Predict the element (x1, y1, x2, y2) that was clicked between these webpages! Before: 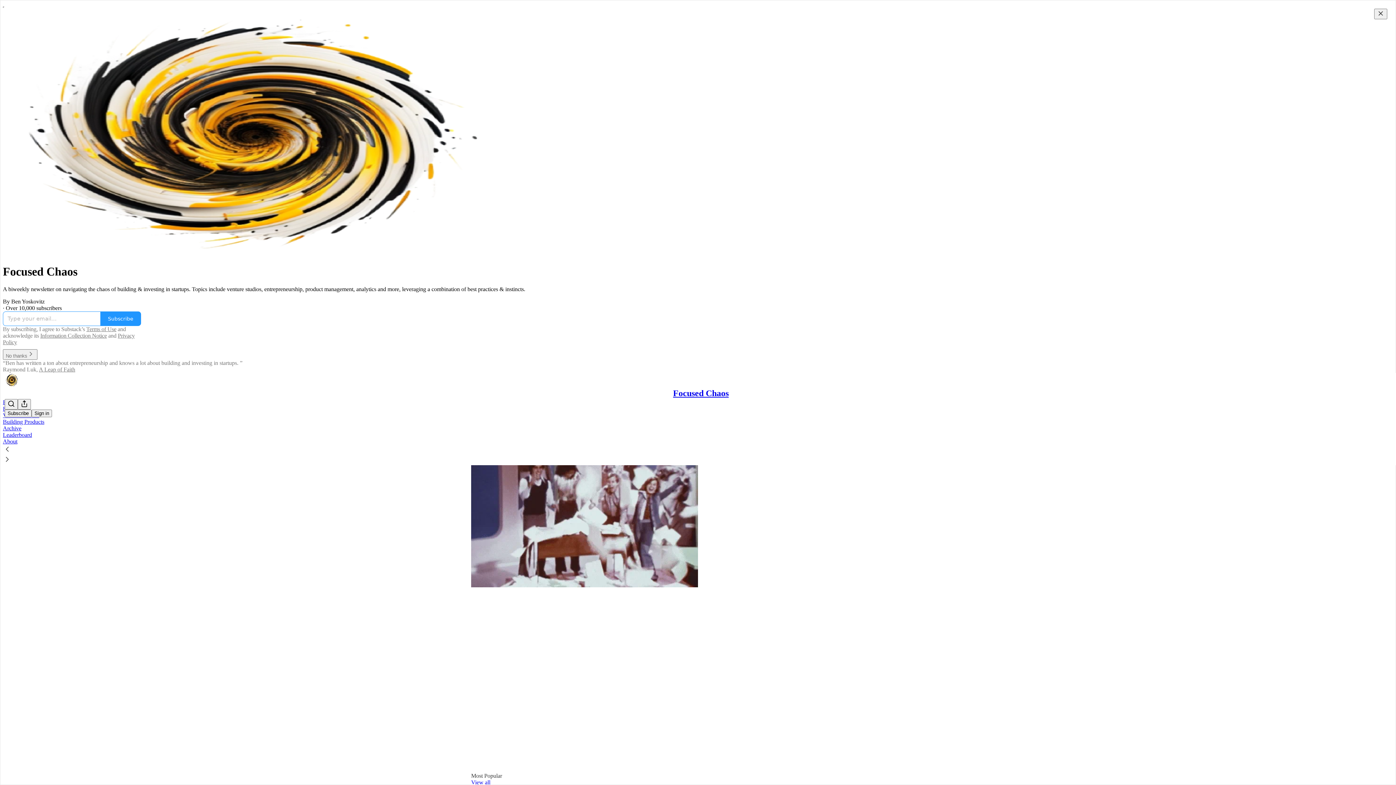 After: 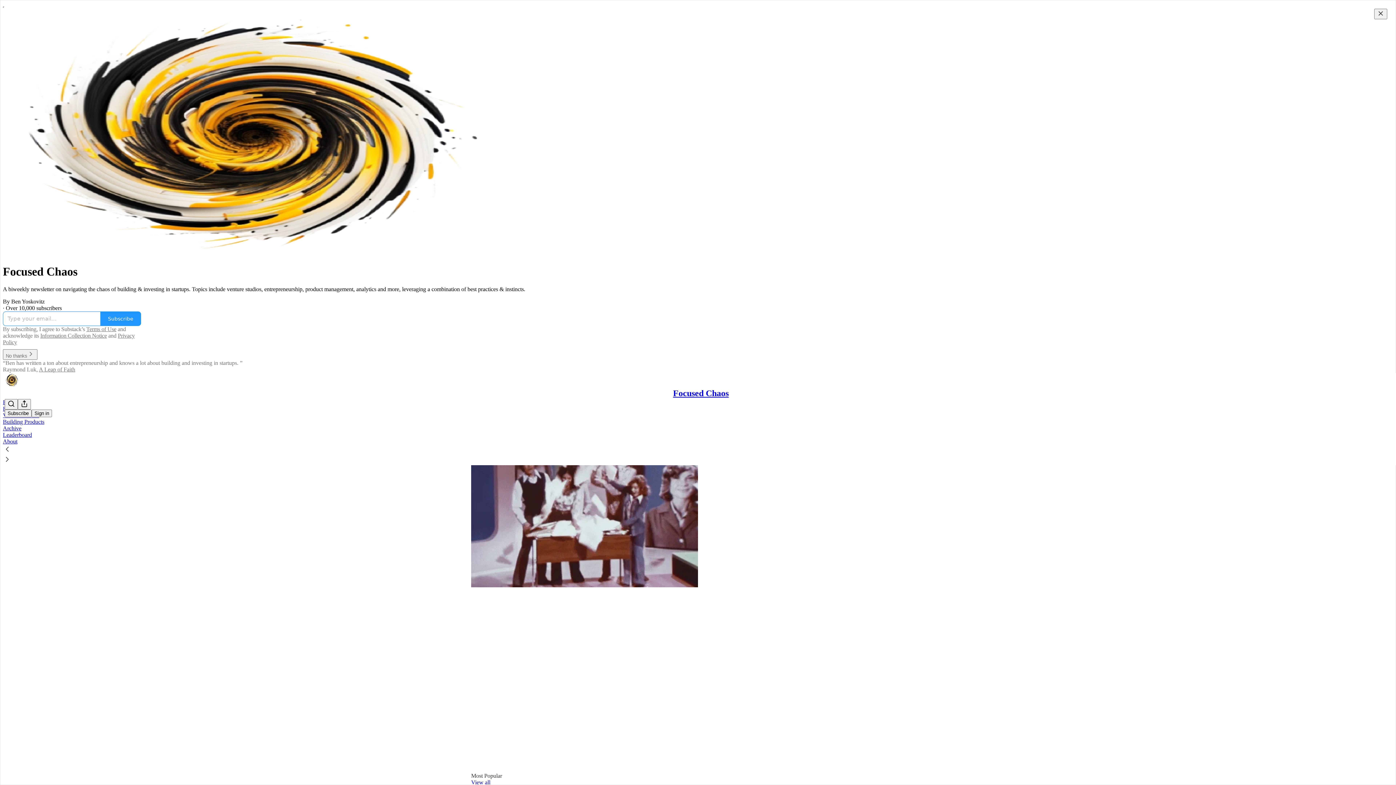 Action: bbox: (4, 373, 1399, 387)